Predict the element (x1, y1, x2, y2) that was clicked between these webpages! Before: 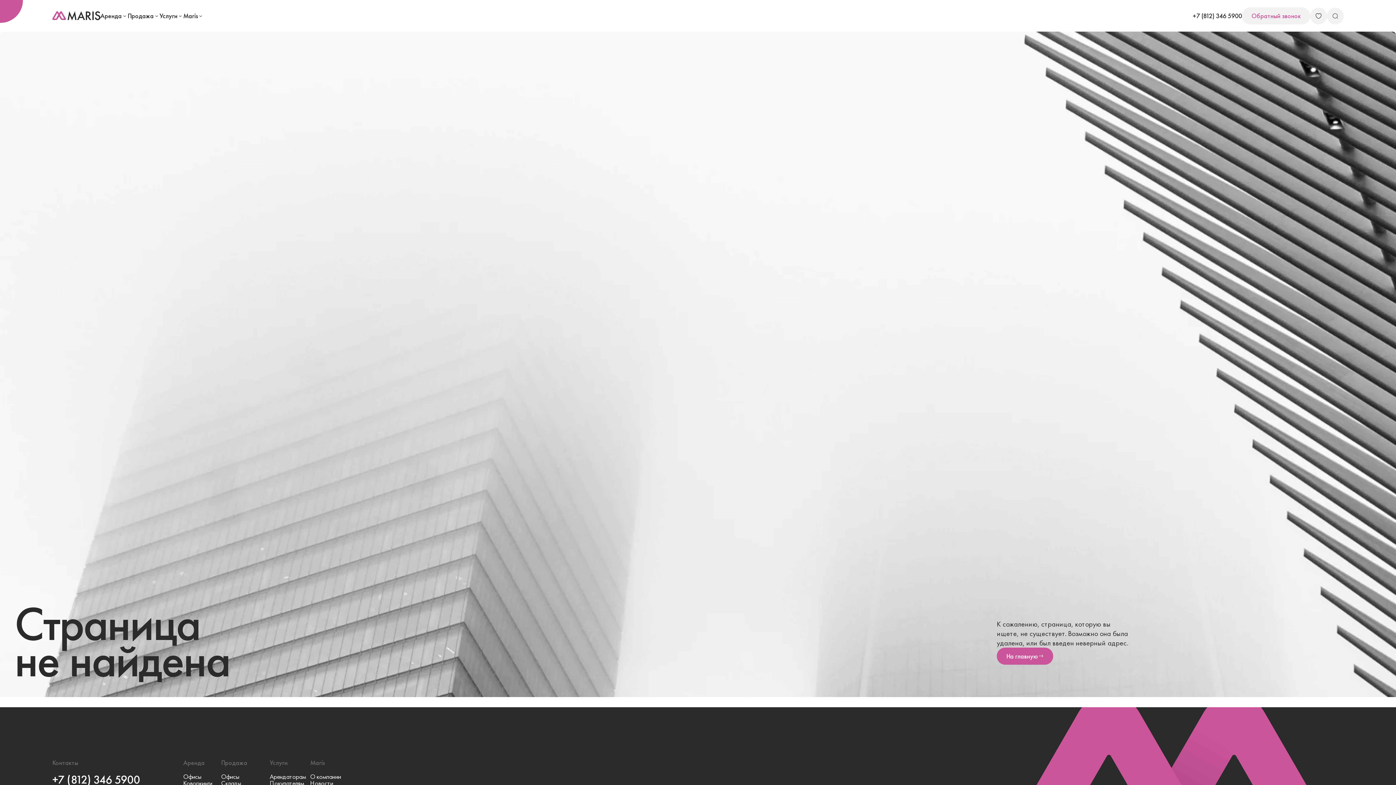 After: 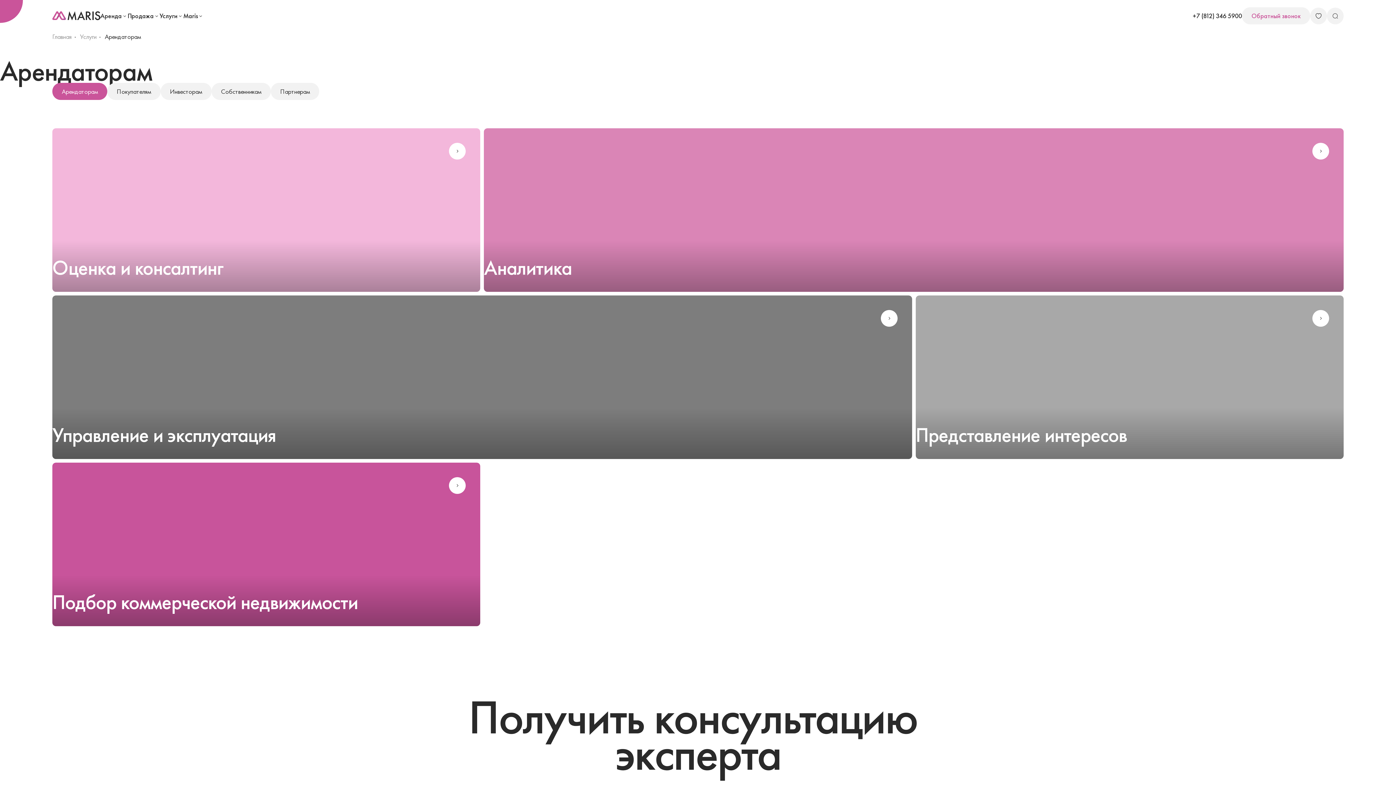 Action: bbox: (269, 773, 310, 780) label: Арендаторам